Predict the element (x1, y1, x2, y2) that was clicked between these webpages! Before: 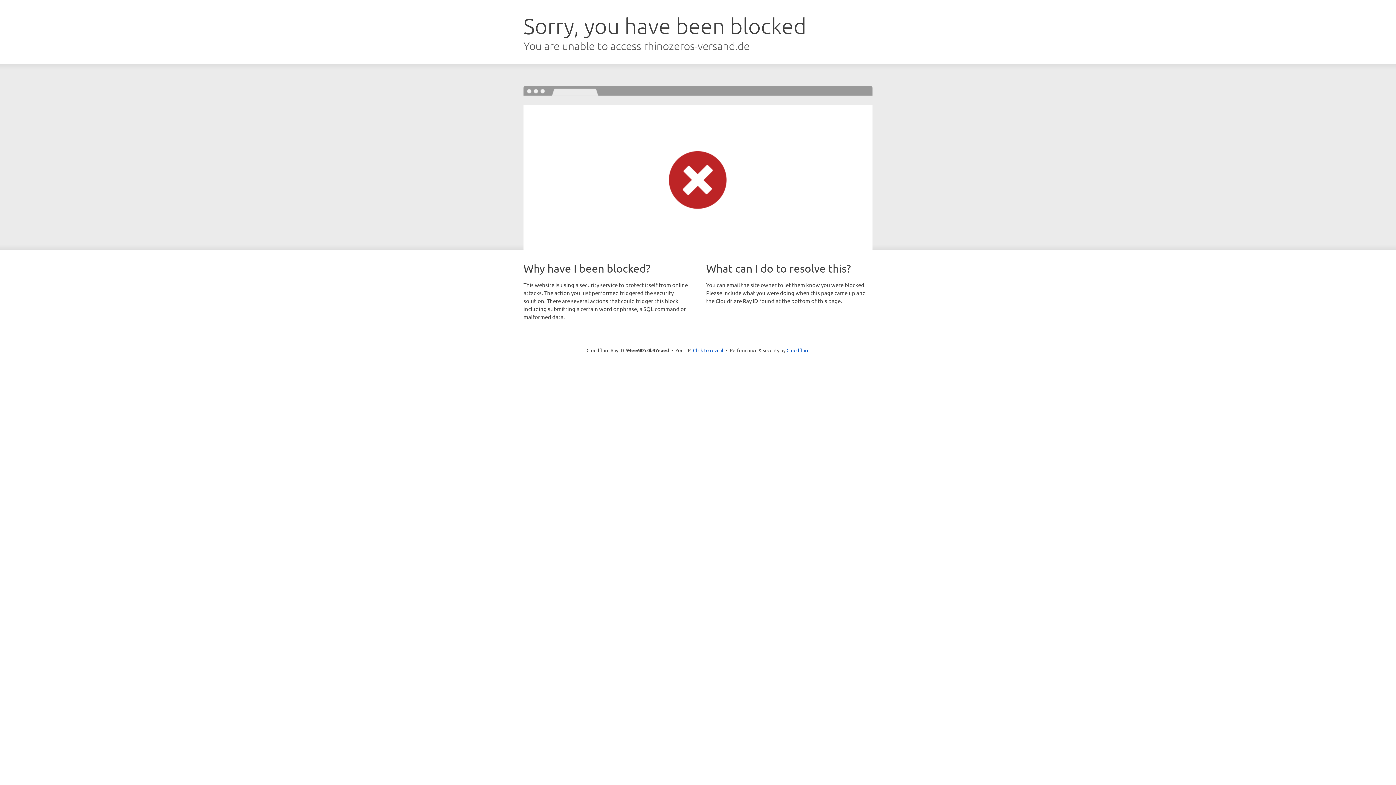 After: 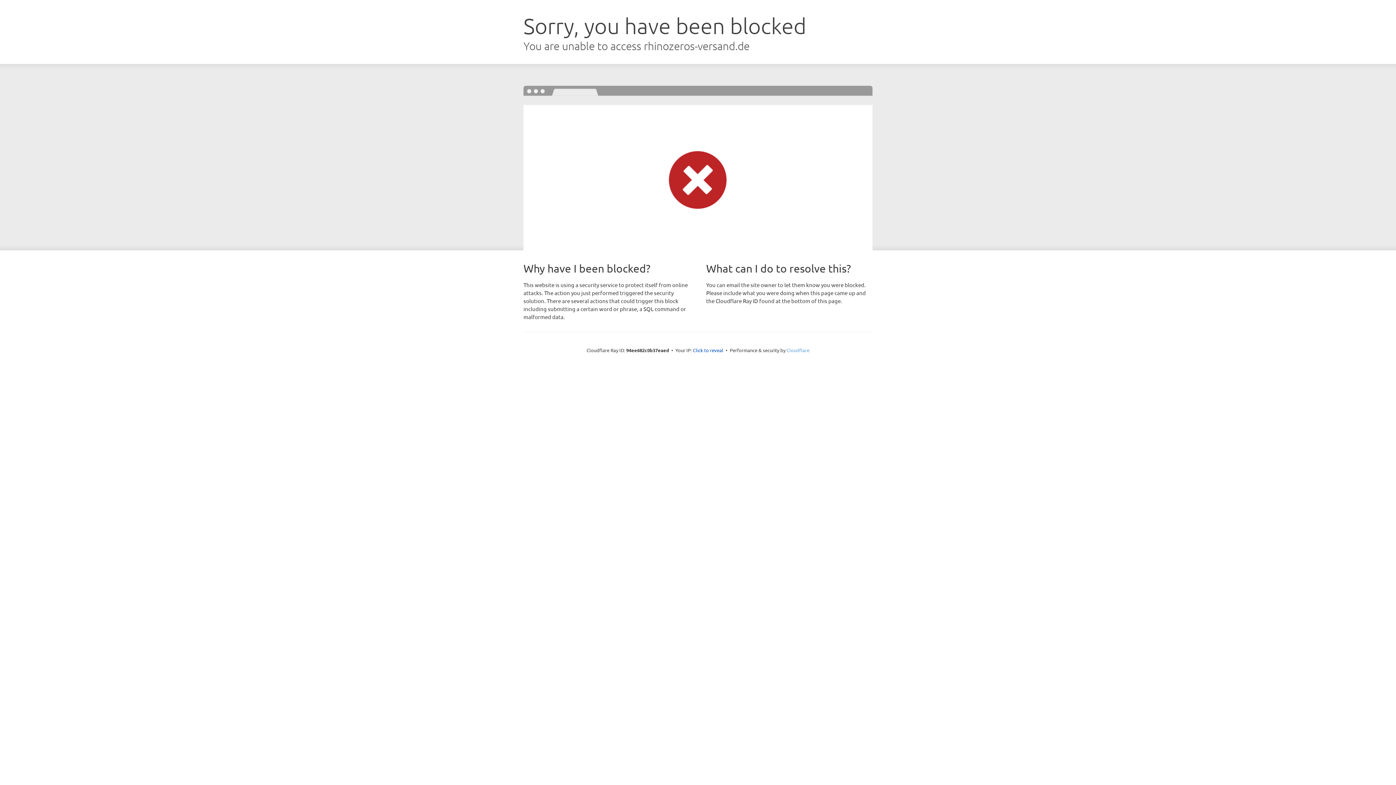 Action: bbox: (786, 347, 809, 353) label: Cloudflare